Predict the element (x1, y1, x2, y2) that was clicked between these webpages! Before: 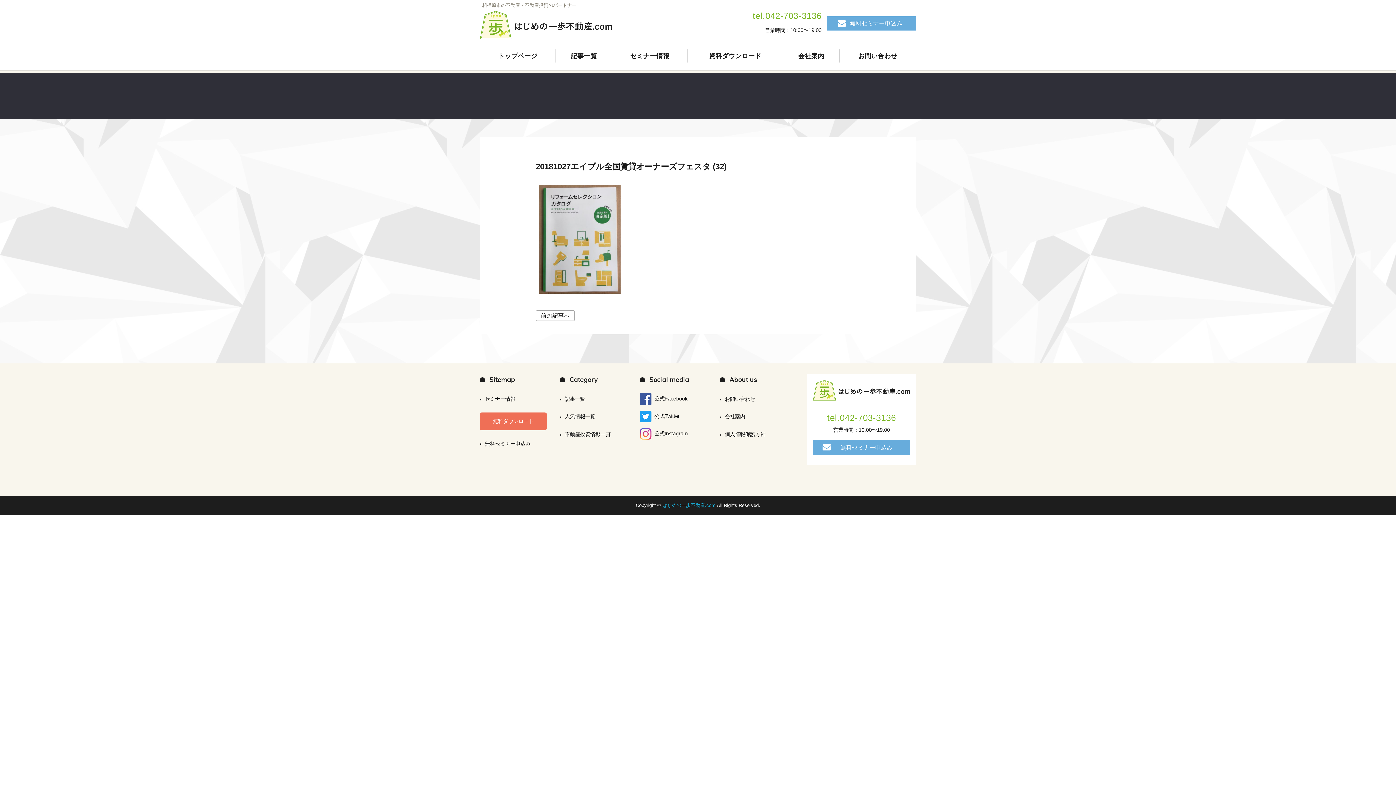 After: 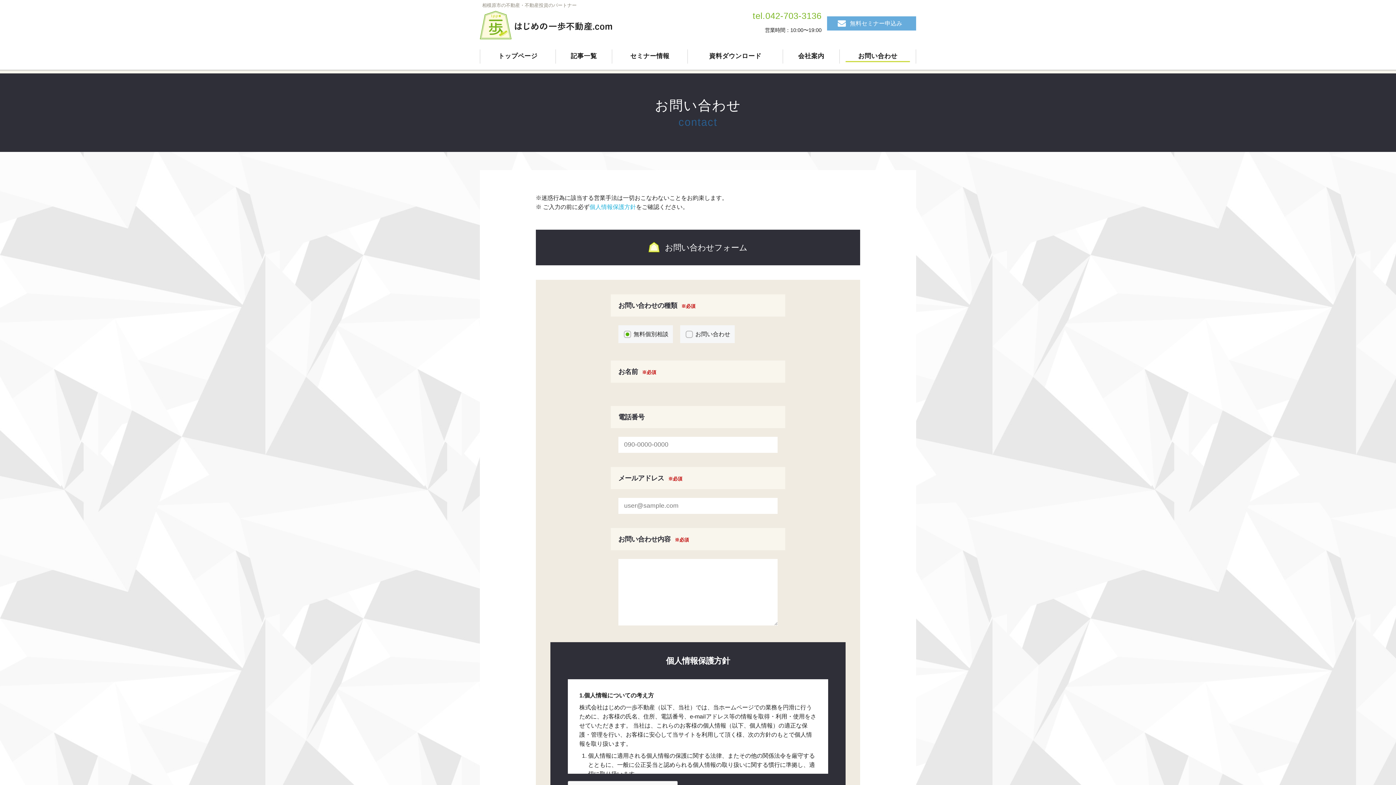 Action: label: お問い合わせ bbox: (720, 390, 798, 408)